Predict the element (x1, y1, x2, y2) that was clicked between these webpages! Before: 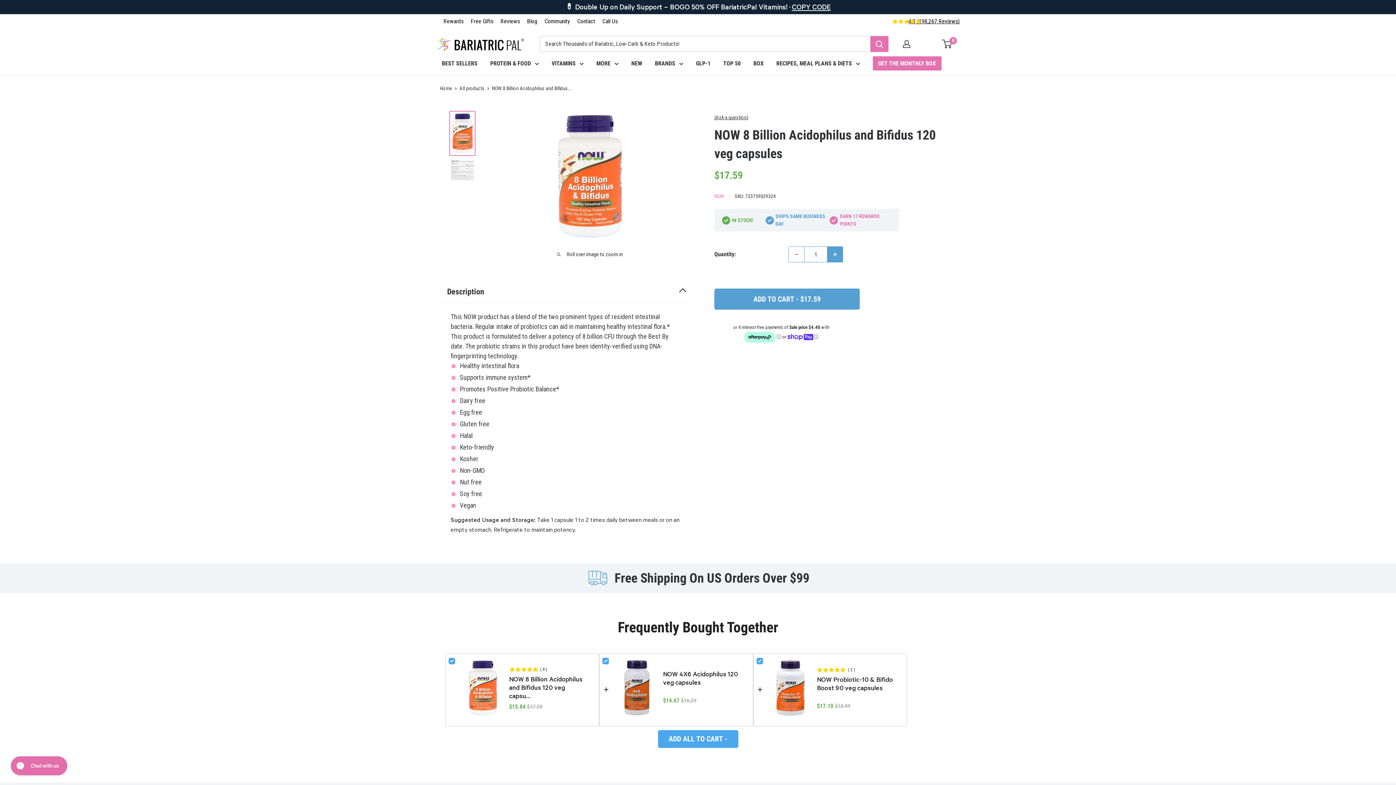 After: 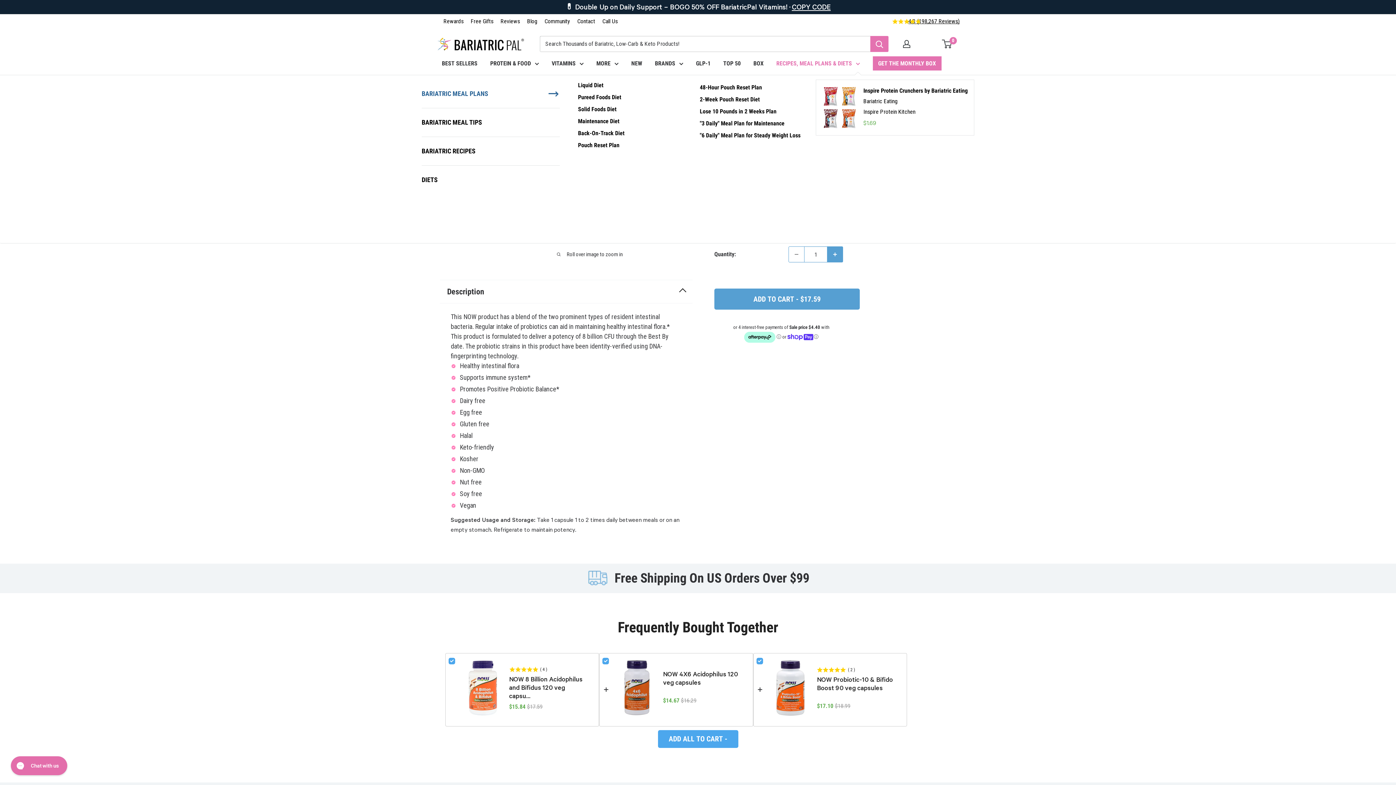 Action: bbox: (776, 58, 860, 68) label: RECIPES, MEAL PLANS & DIETS